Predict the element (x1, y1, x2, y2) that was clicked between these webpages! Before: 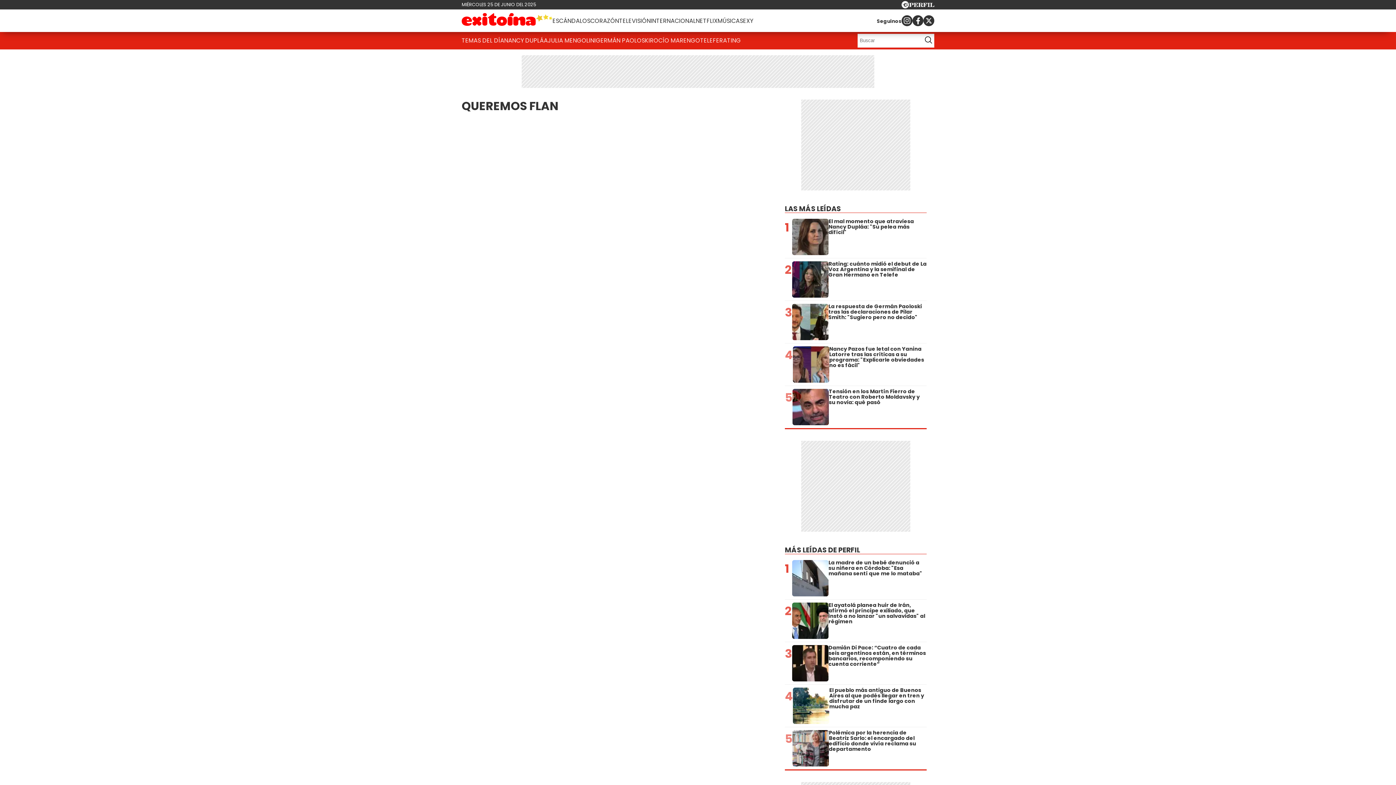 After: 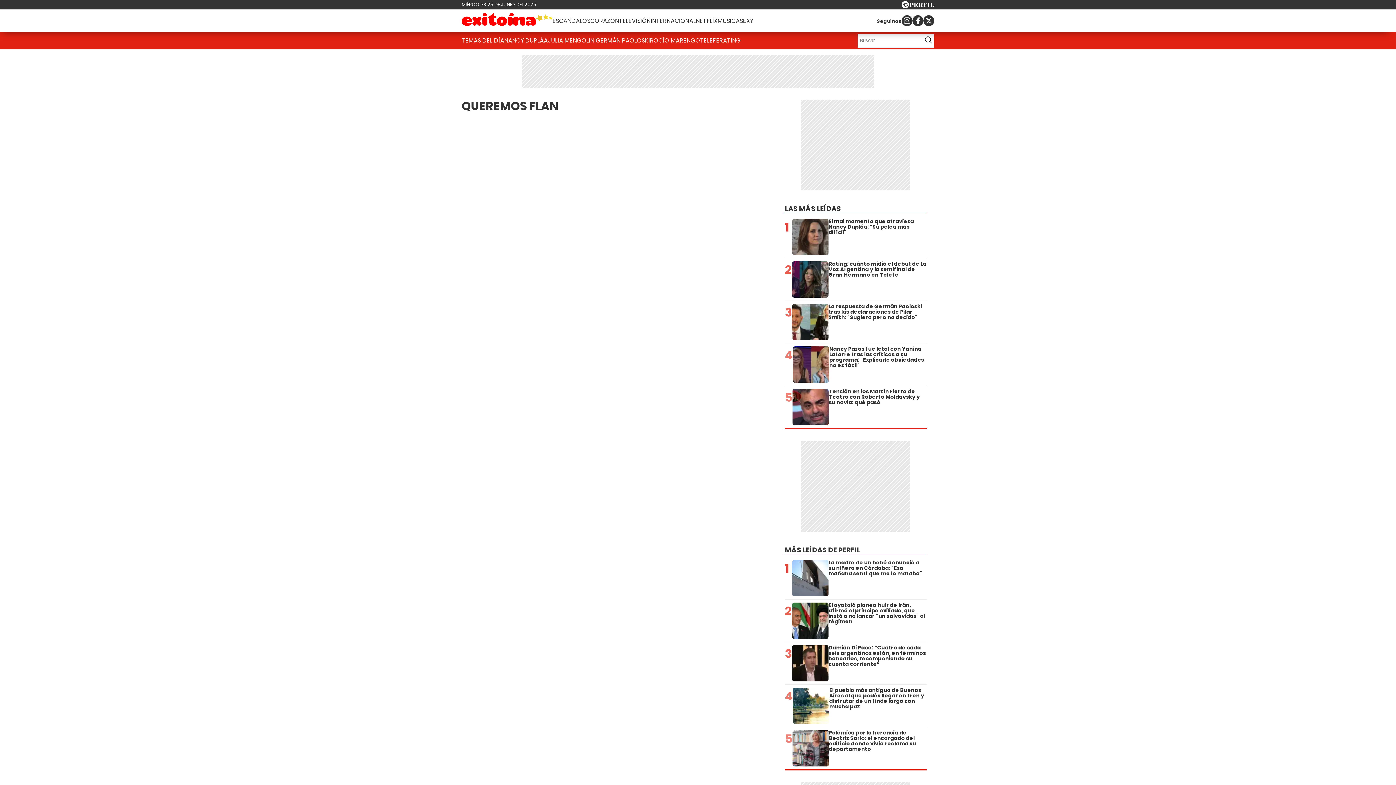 Action: bbox: (901, 15, 912, 26)